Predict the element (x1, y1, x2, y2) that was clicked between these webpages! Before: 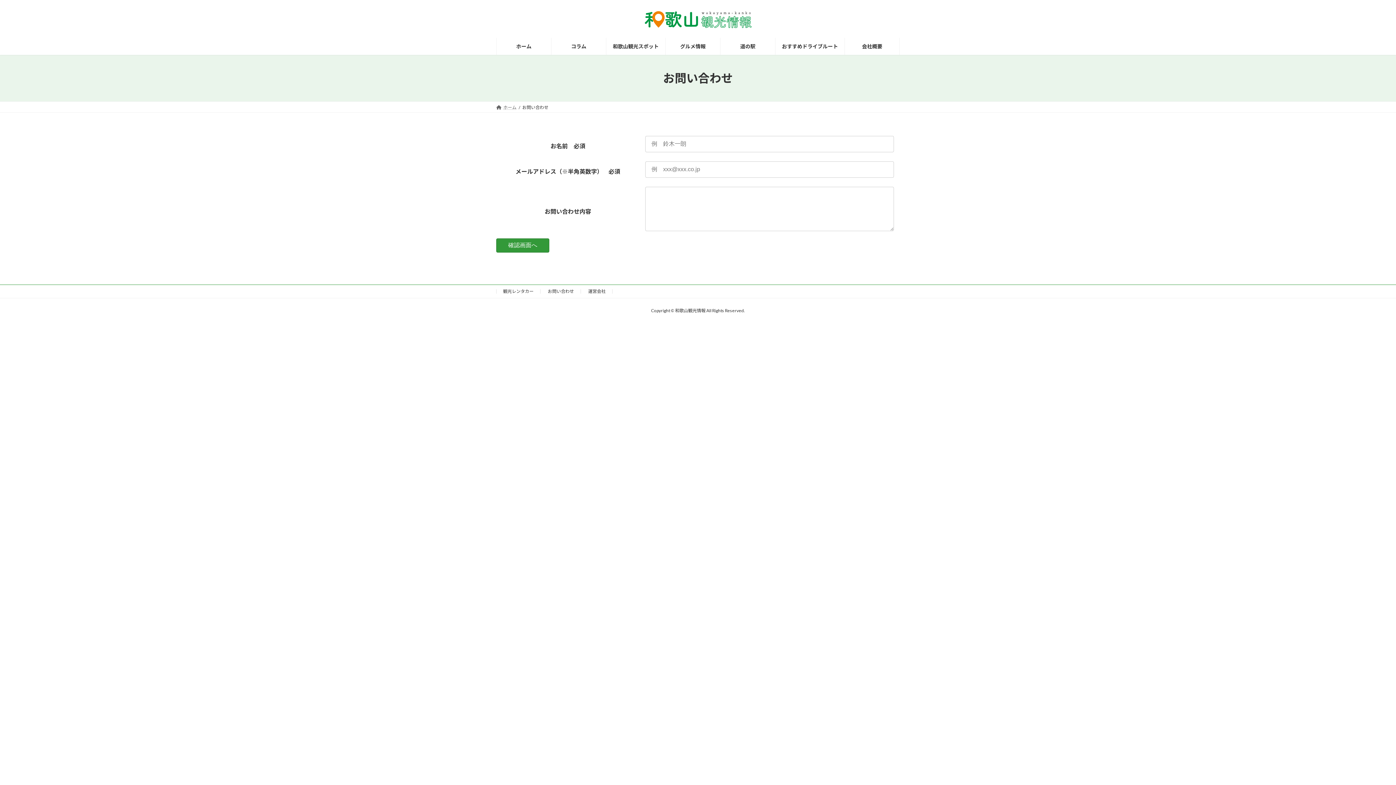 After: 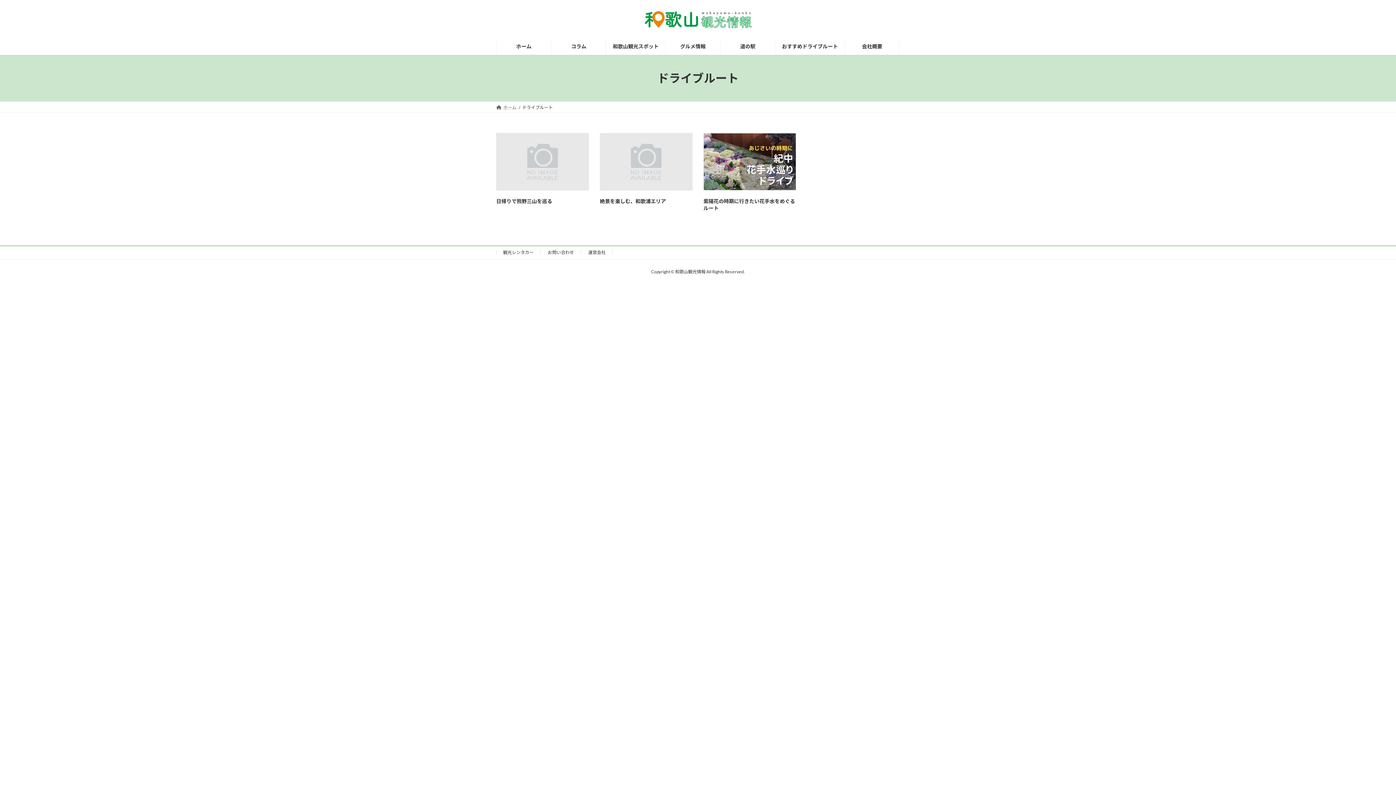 Action: label: おすすめドライブルート bbox: (775, 37, 844, 54)